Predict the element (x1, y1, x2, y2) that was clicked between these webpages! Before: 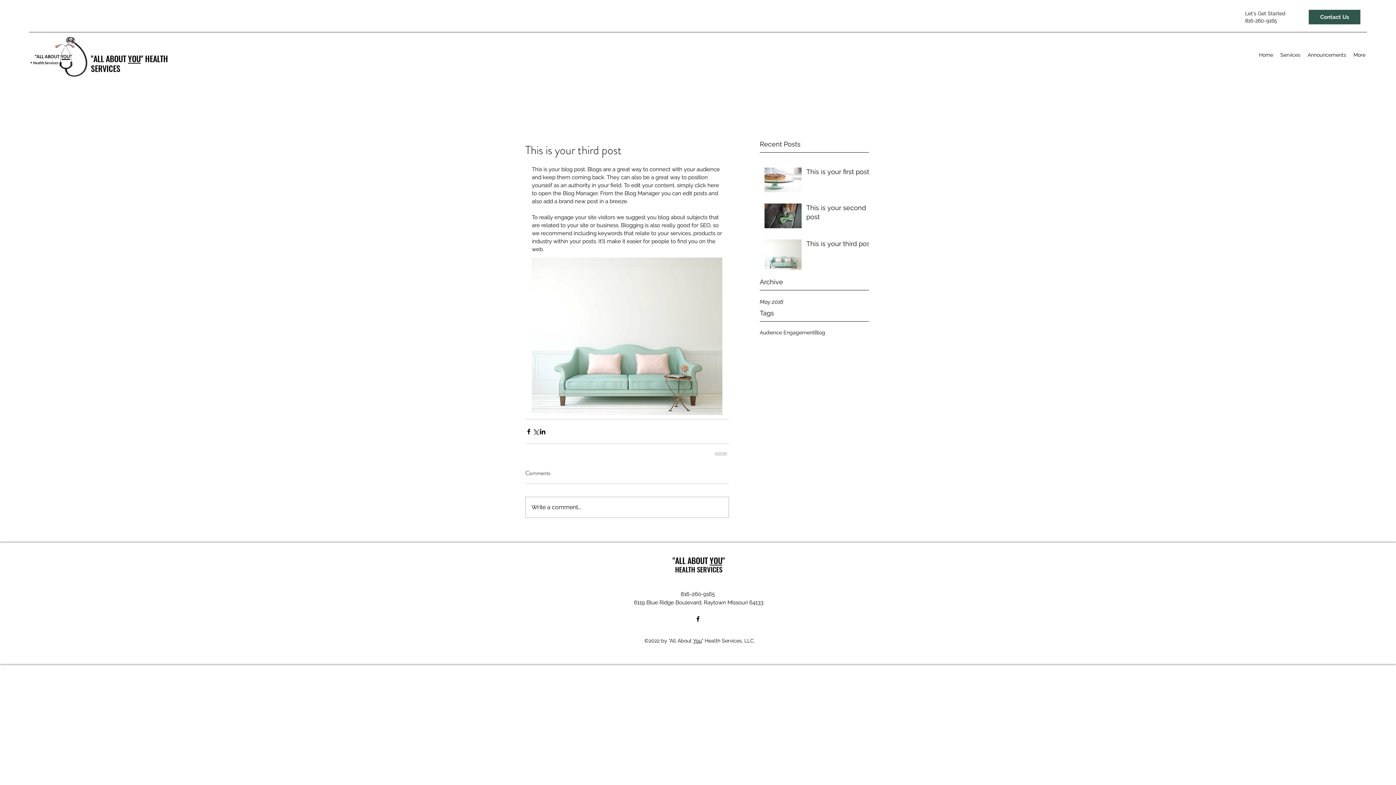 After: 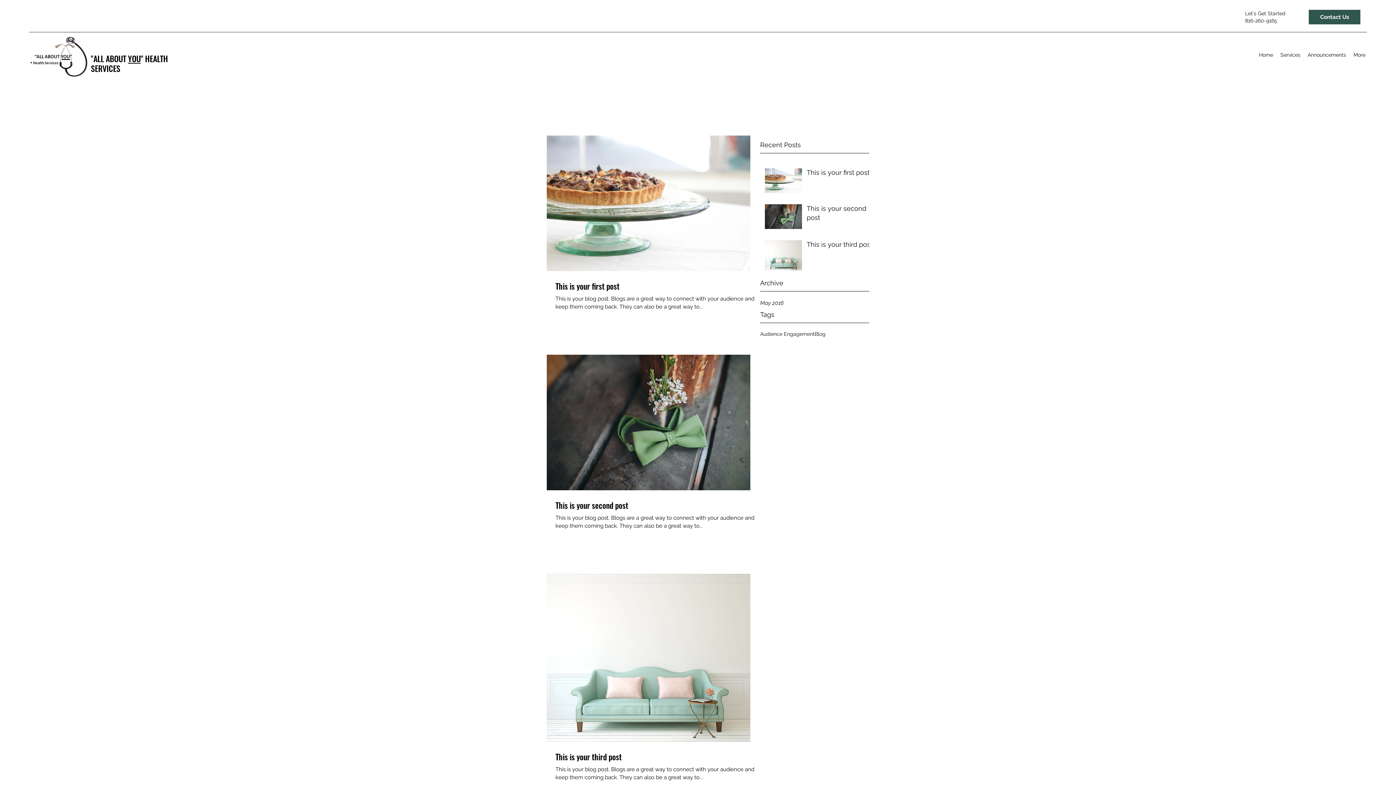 Action: bbox: (760, 298, 869, 306) label: May 2016